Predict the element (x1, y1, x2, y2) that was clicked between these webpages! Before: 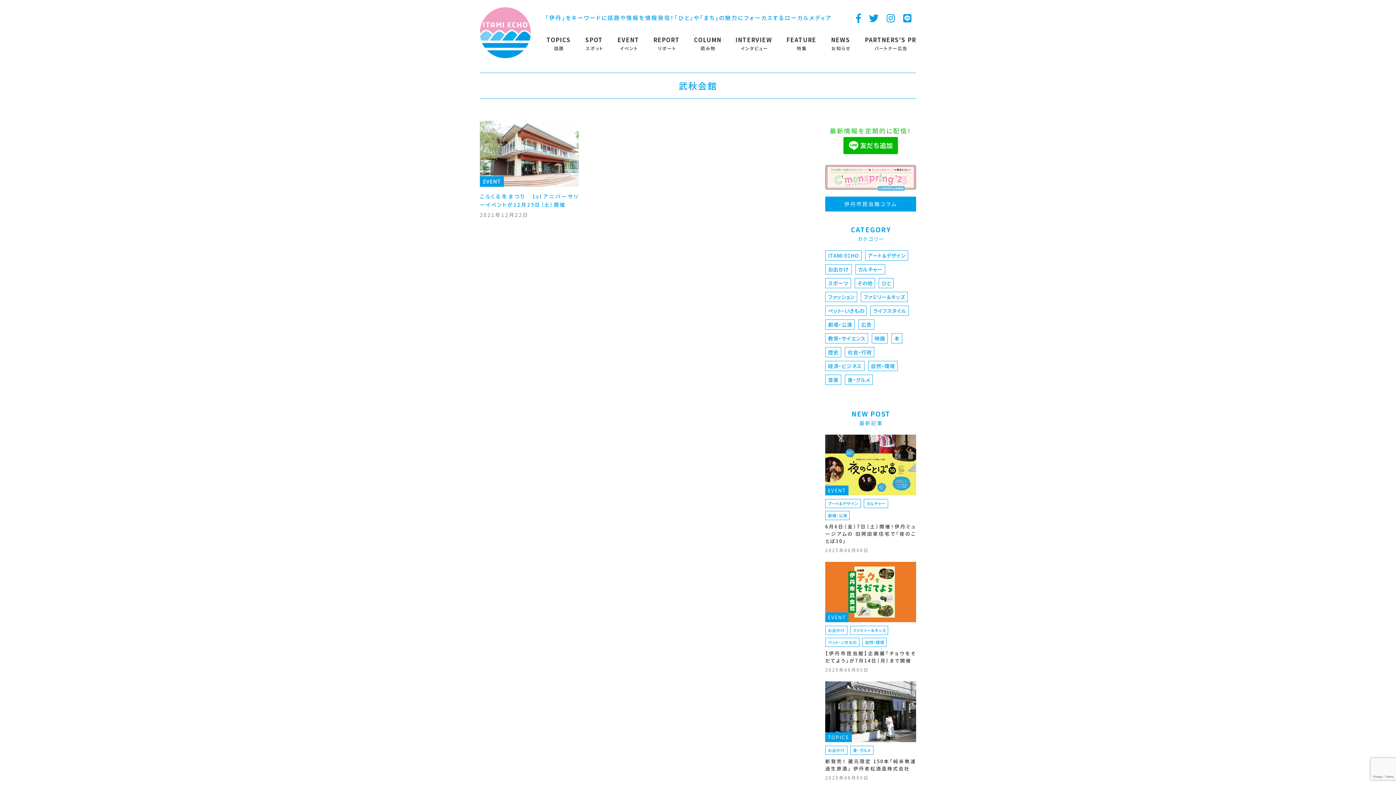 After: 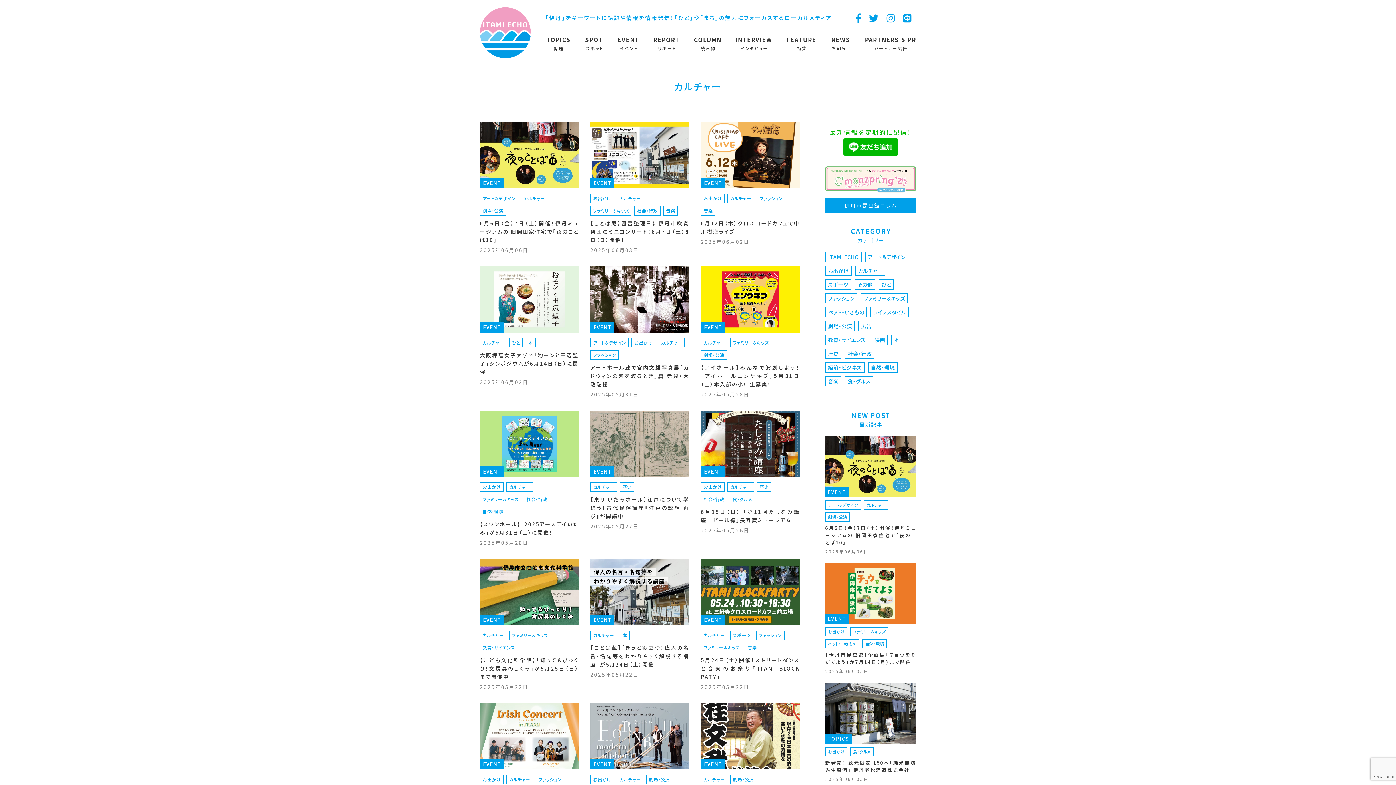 Action: label: カルチャー bbox: (866, 500, 885, 506)